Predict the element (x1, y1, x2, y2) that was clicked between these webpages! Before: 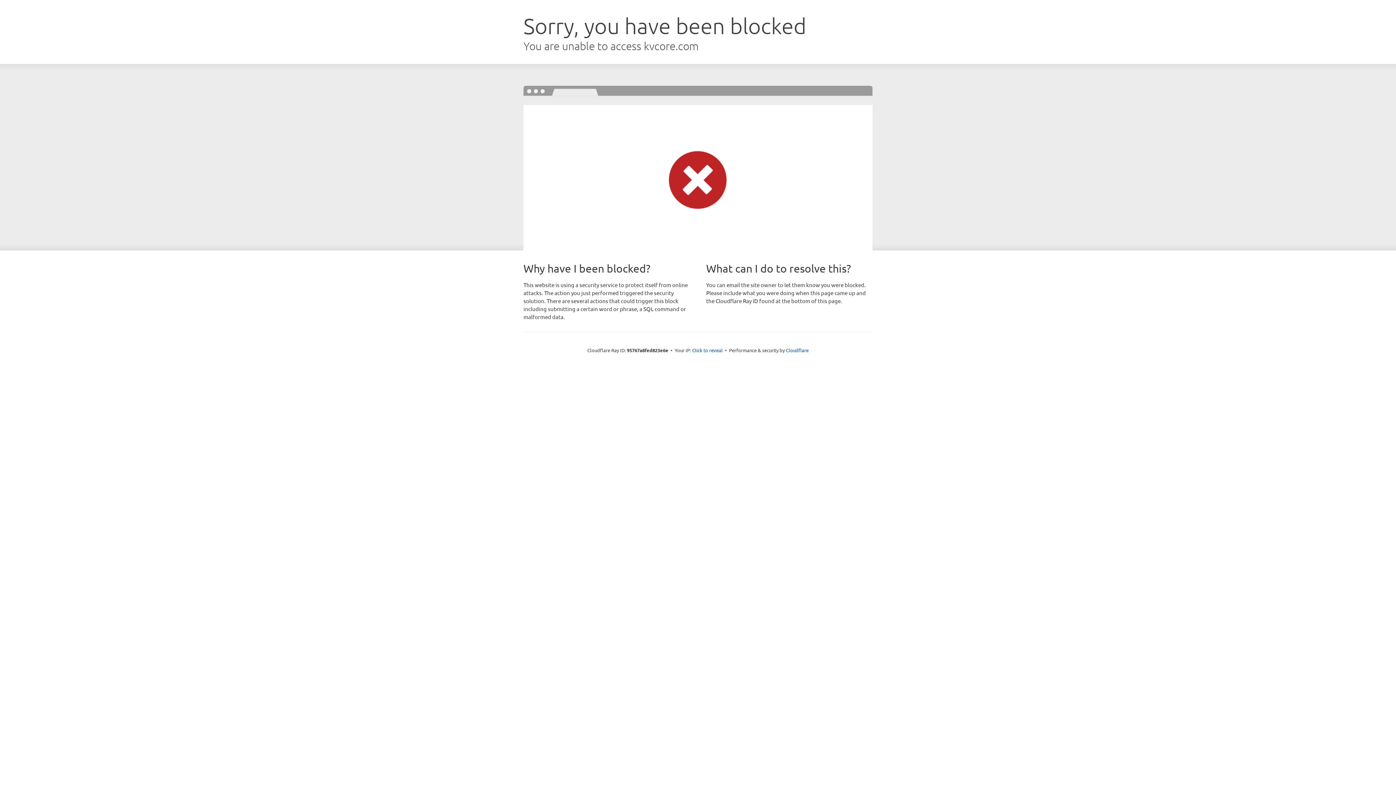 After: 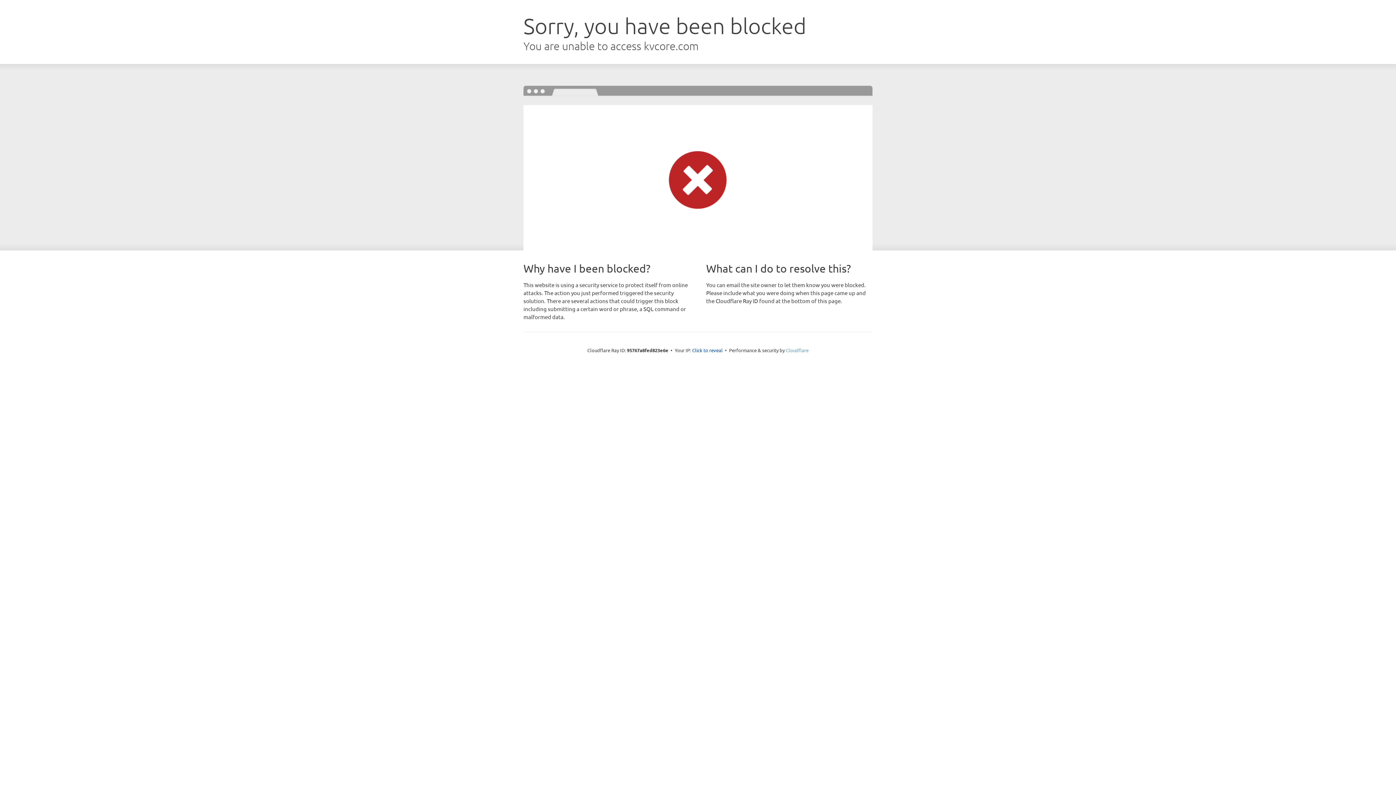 Action: label: Cloudflare bbox: (786, 347, 808, 353)